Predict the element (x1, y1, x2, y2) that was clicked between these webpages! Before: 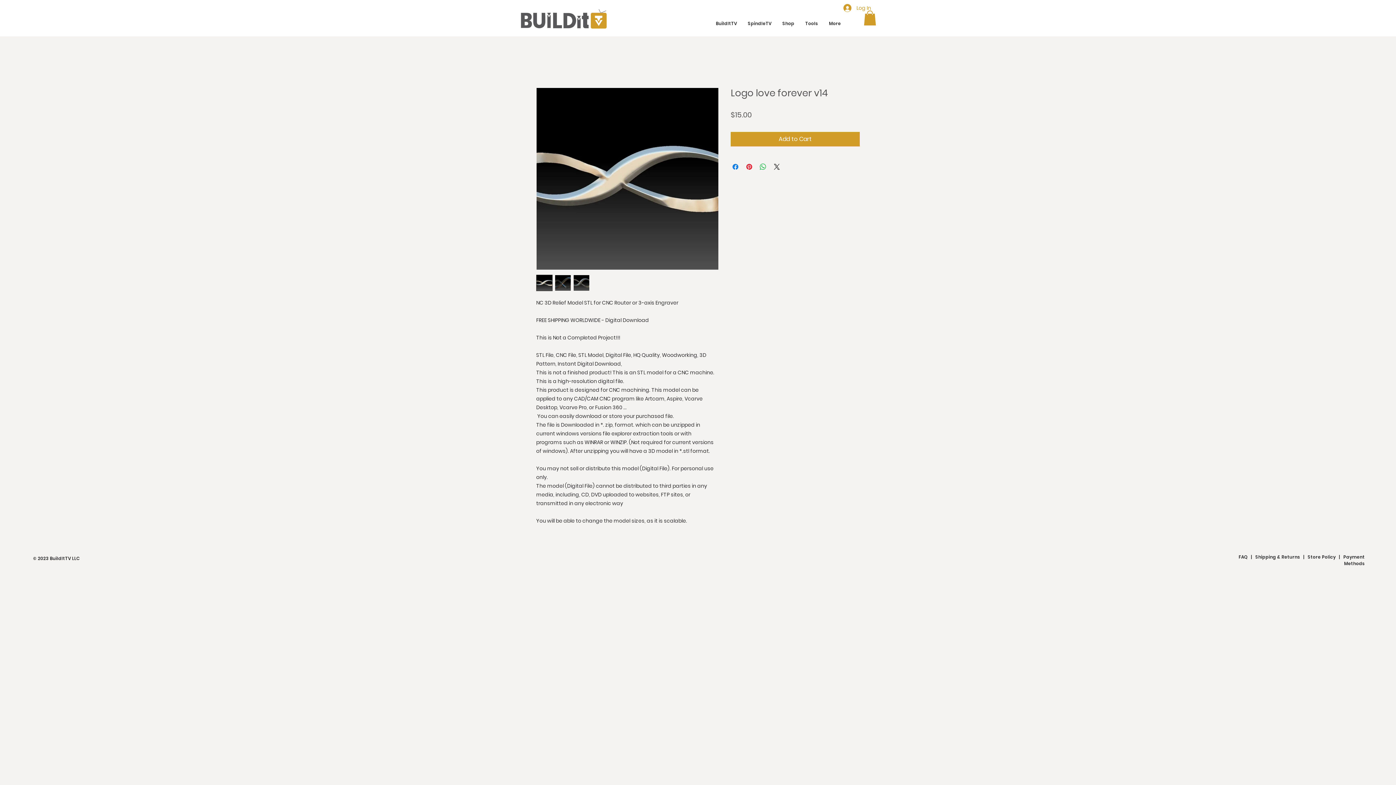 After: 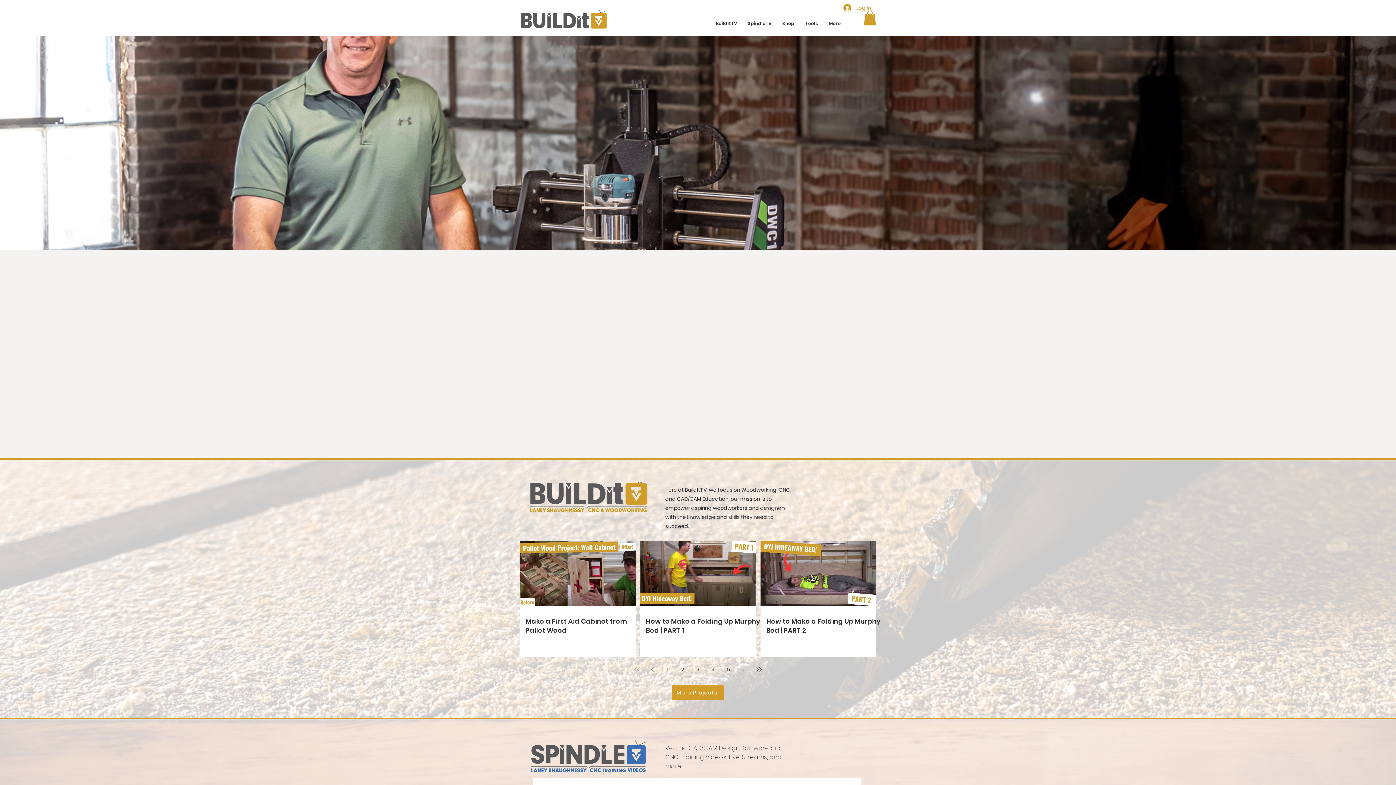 Action: bbox: (520, 8, 608, 29)